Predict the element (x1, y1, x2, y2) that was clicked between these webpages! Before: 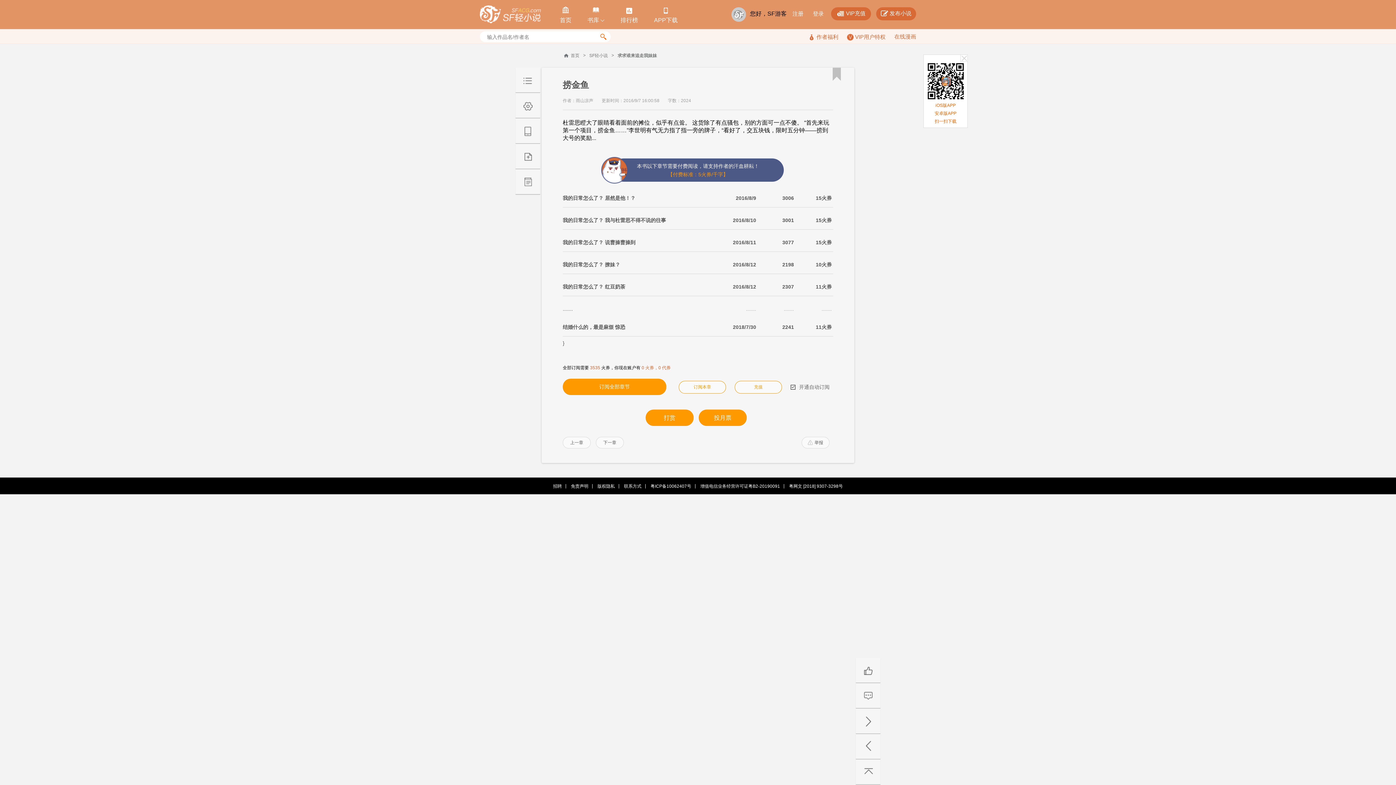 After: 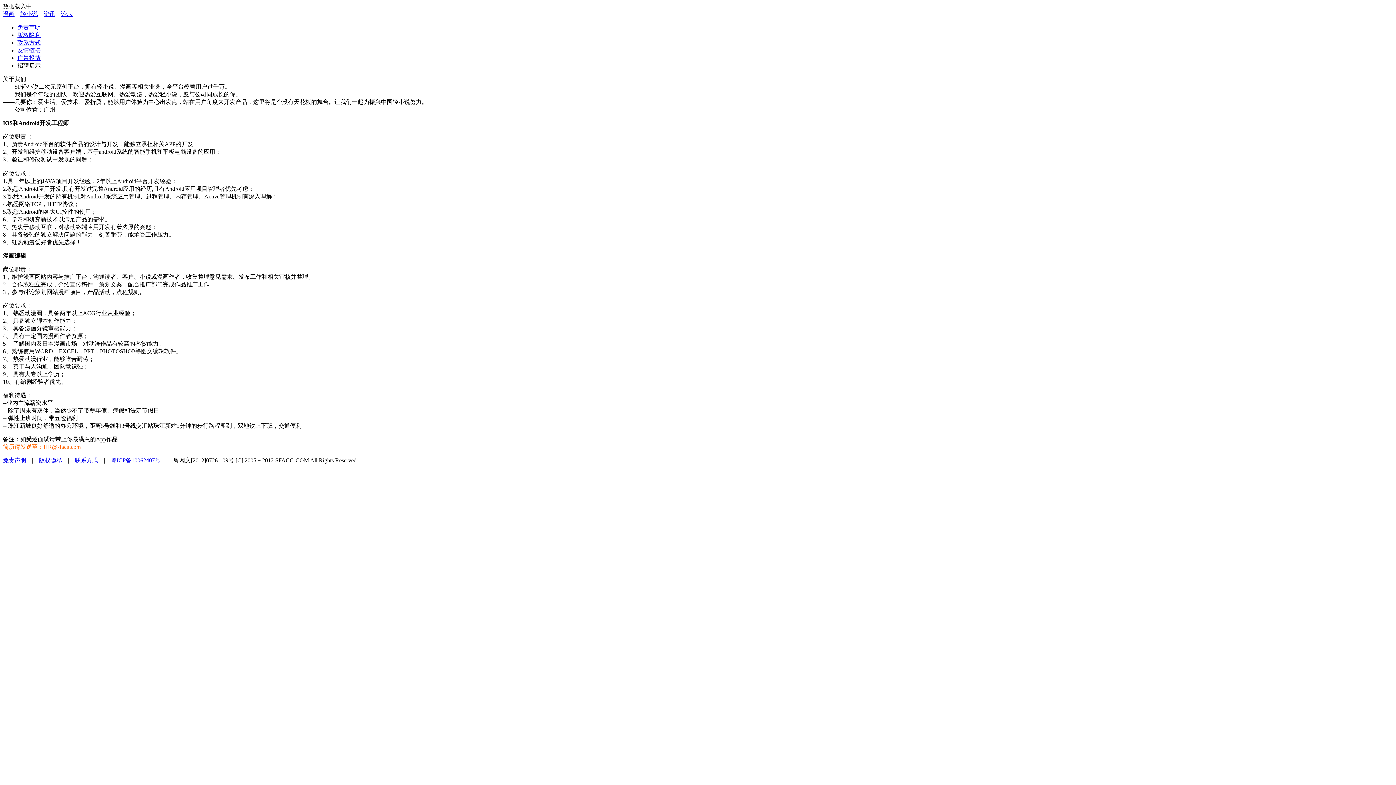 Action: label: 招聘 bbox: (549, 484, 566, 488)